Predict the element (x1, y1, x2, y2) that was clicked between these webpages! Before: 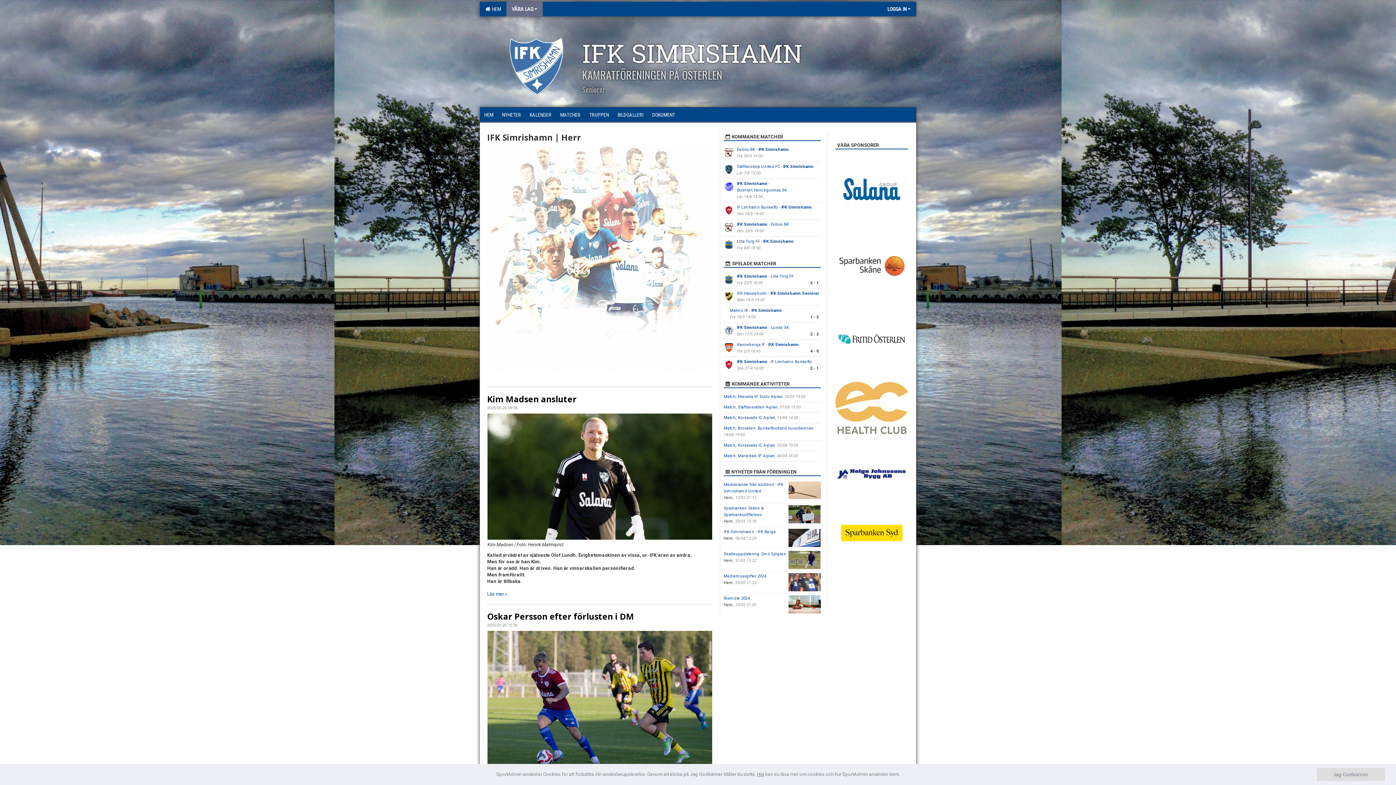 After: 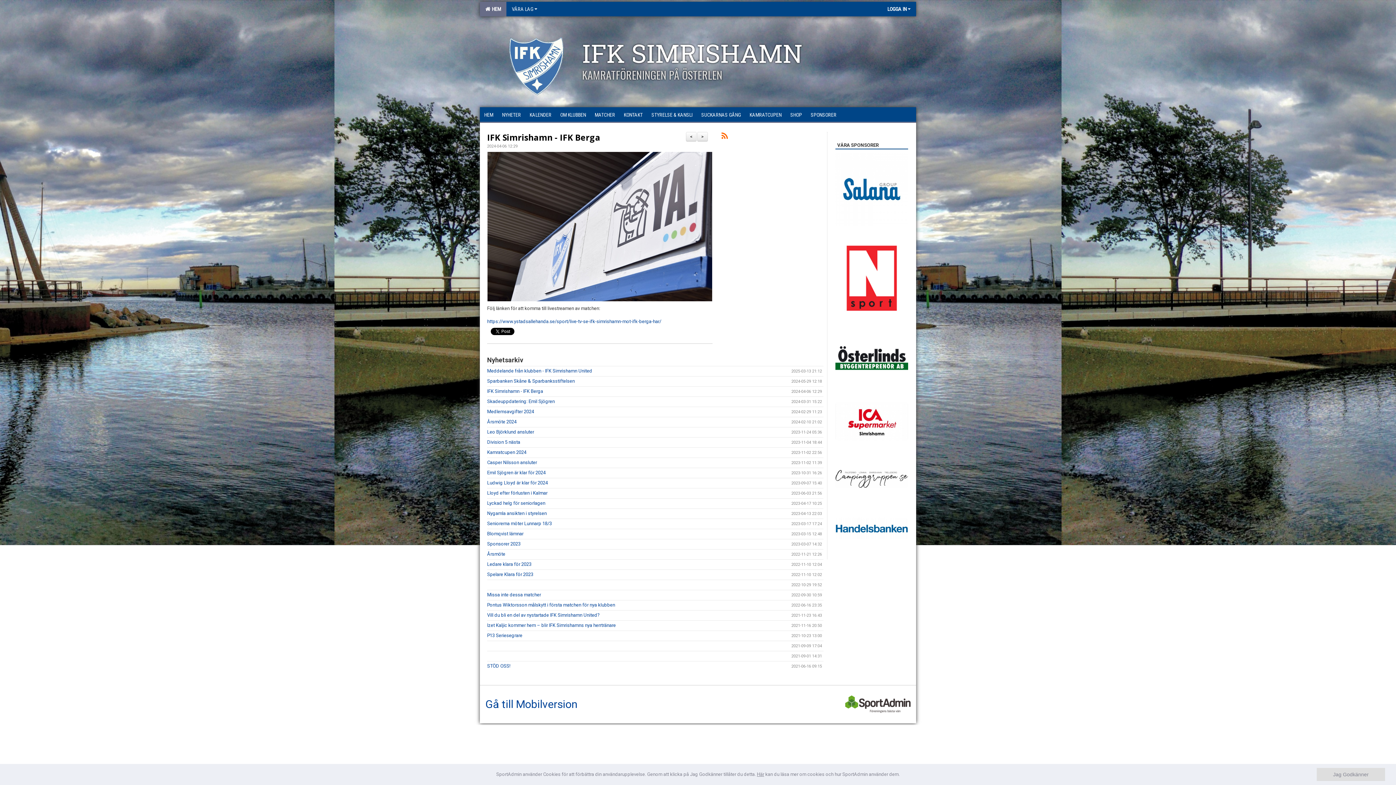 Action: label: IFK Simrishamn - IFK Berga bbox: (723, 529, 775, 534)